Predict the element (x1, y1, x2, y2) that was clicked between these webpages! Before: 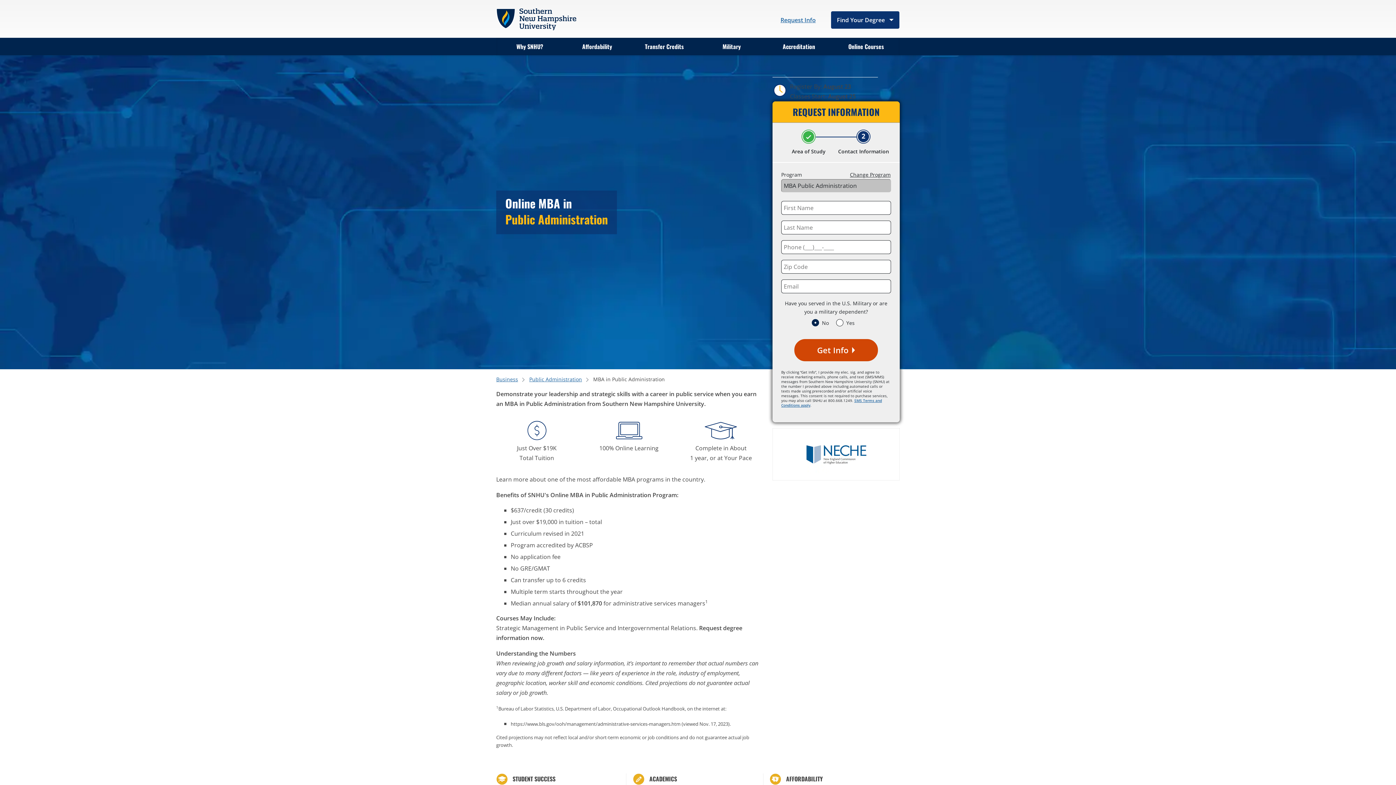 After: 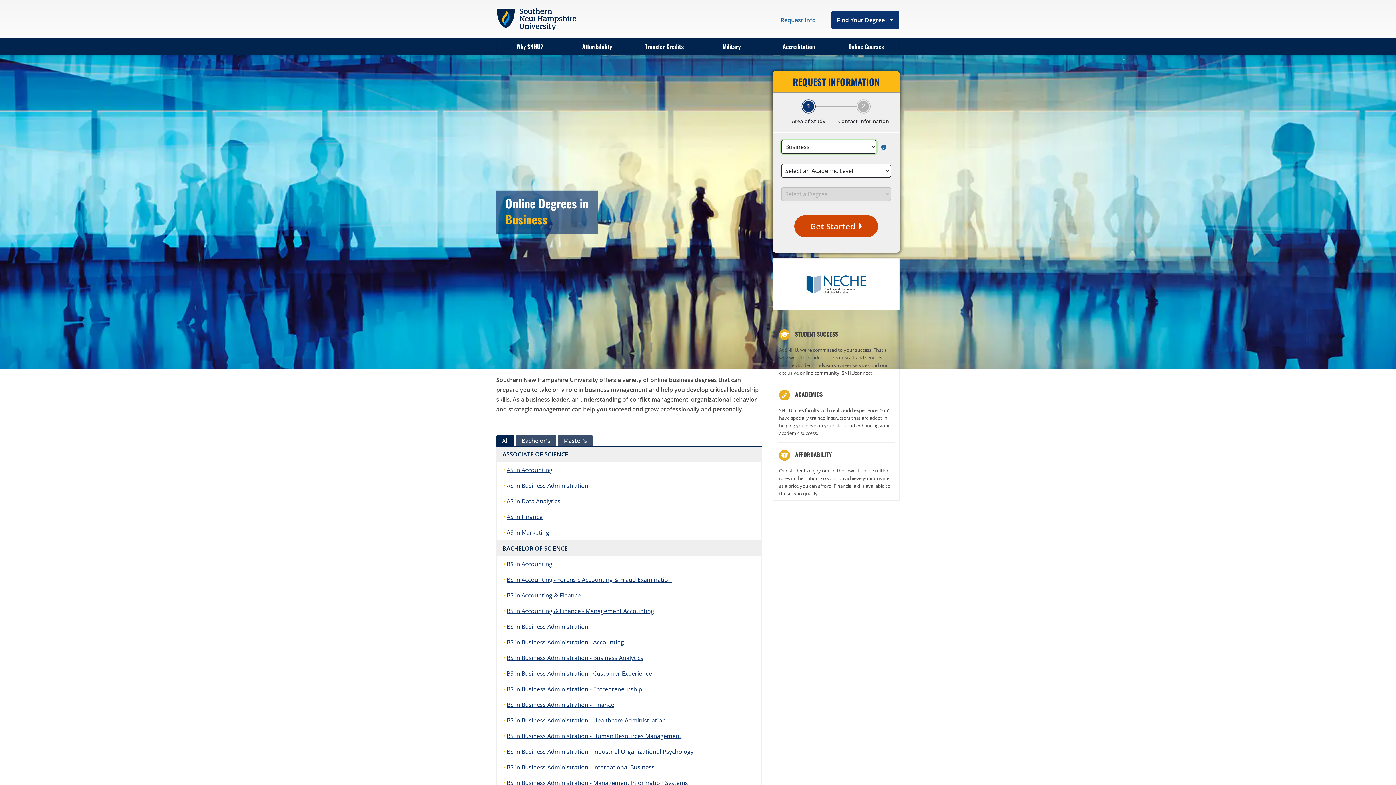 Action: label: Business bbox: (496, 375, 518, 383)